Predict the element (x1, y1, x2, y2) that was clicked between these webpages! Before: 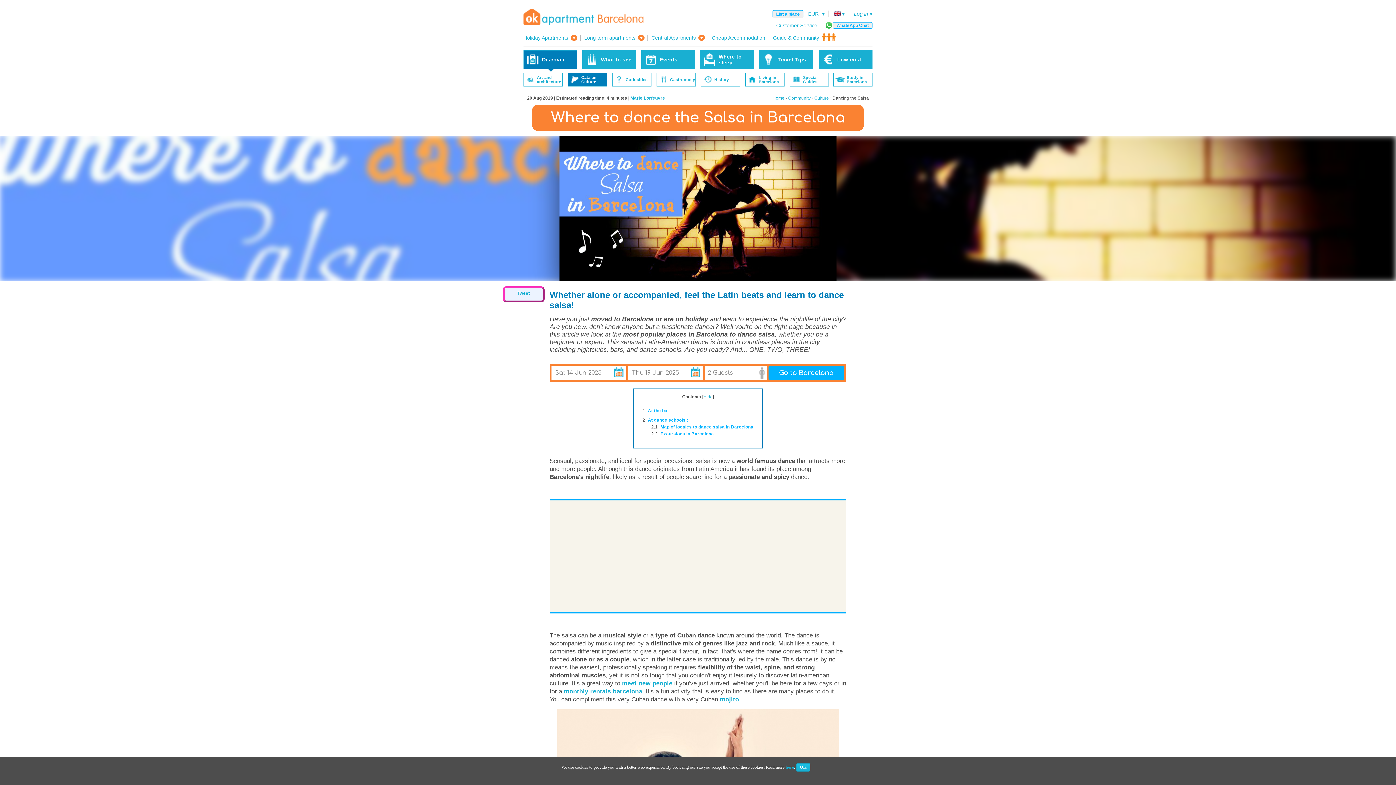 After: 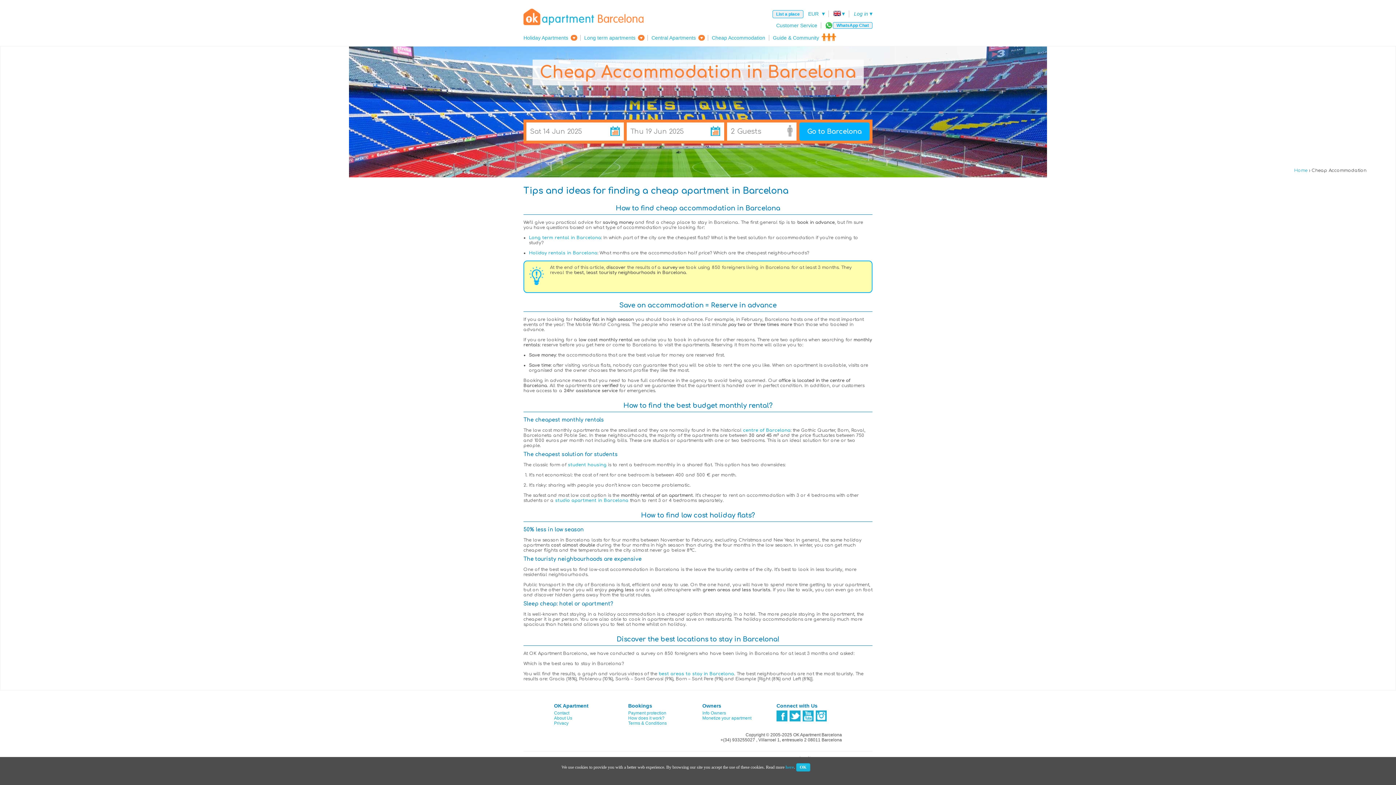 Action: label: Cheap Accommodation bbox: (708, 34, 769, 40)